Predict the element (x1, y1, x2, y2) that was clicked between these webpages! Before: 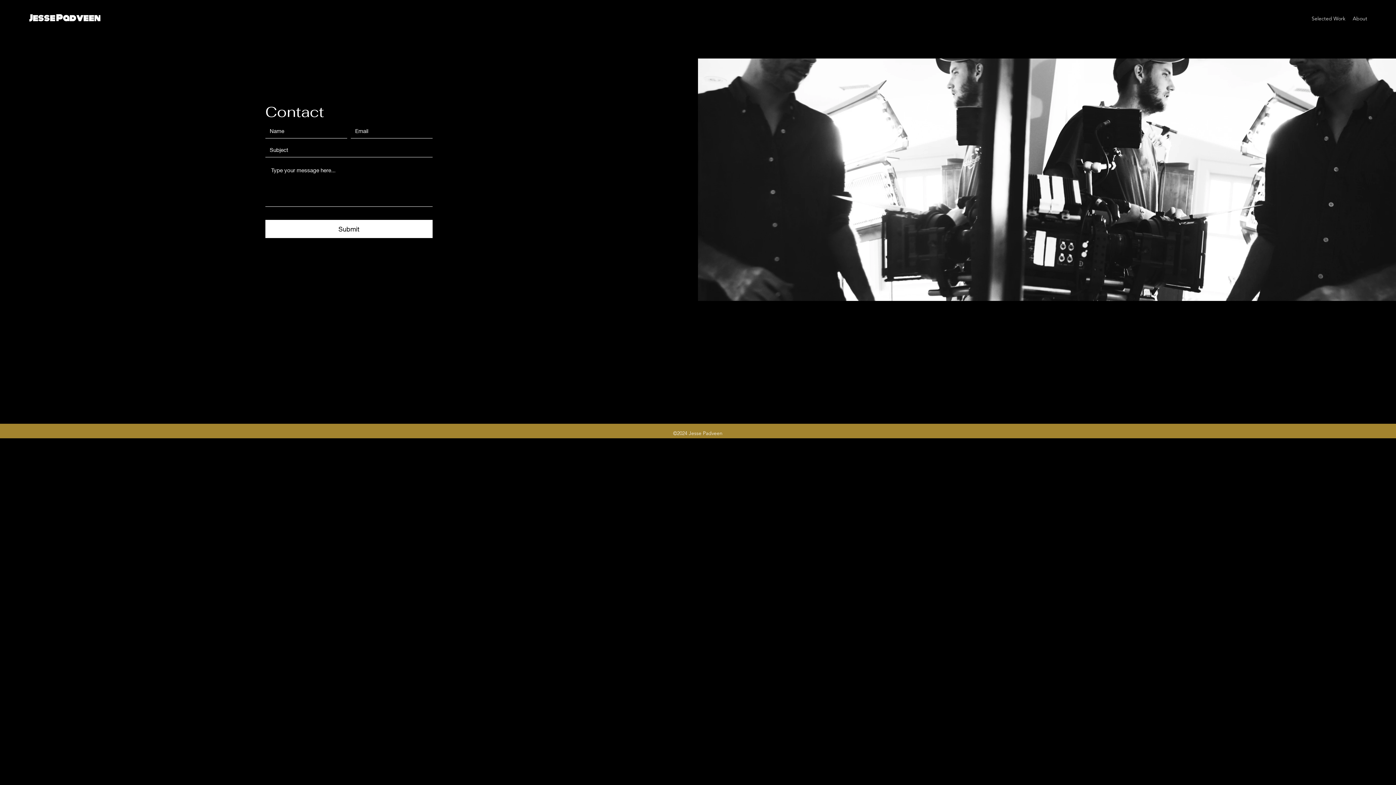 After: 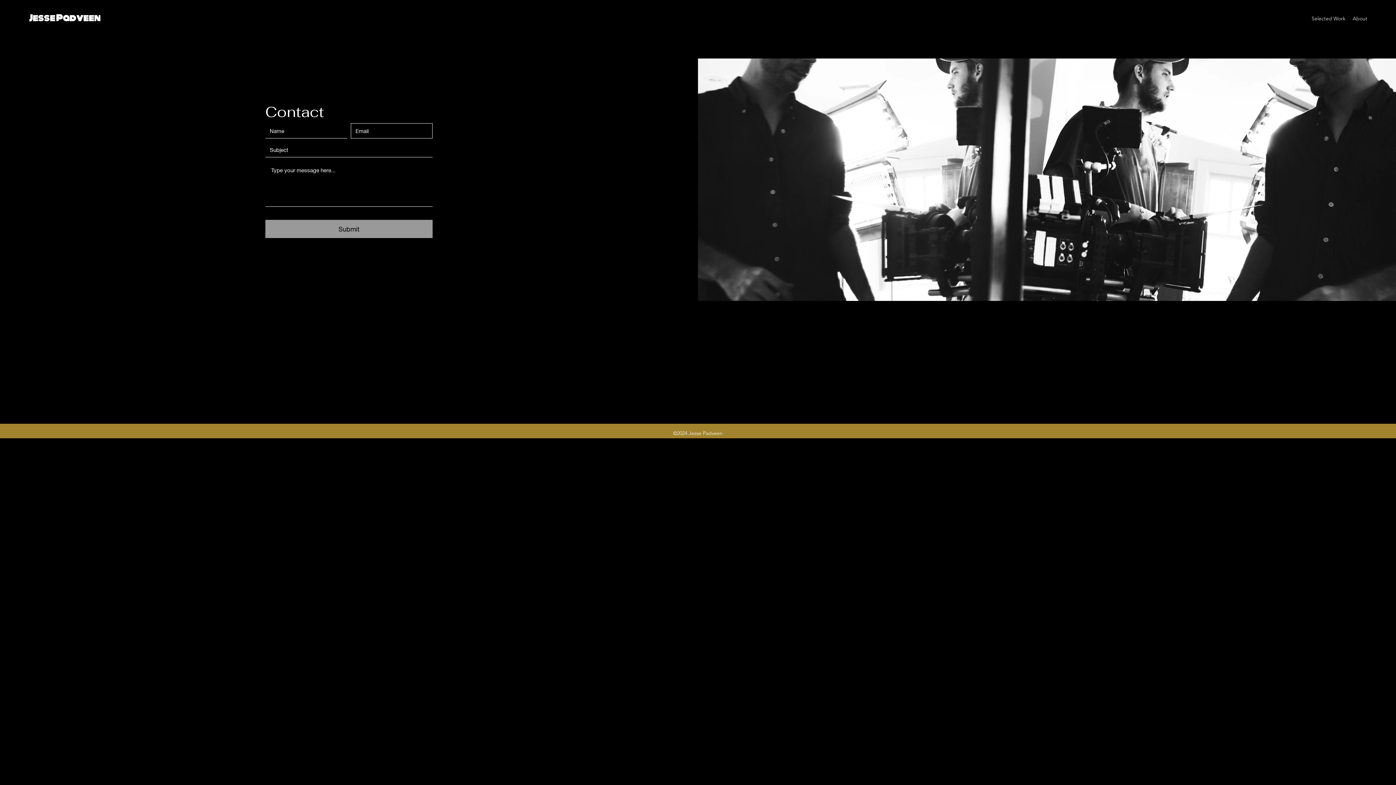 Action: bbox: (265, 220, 432, 238) label: Submit